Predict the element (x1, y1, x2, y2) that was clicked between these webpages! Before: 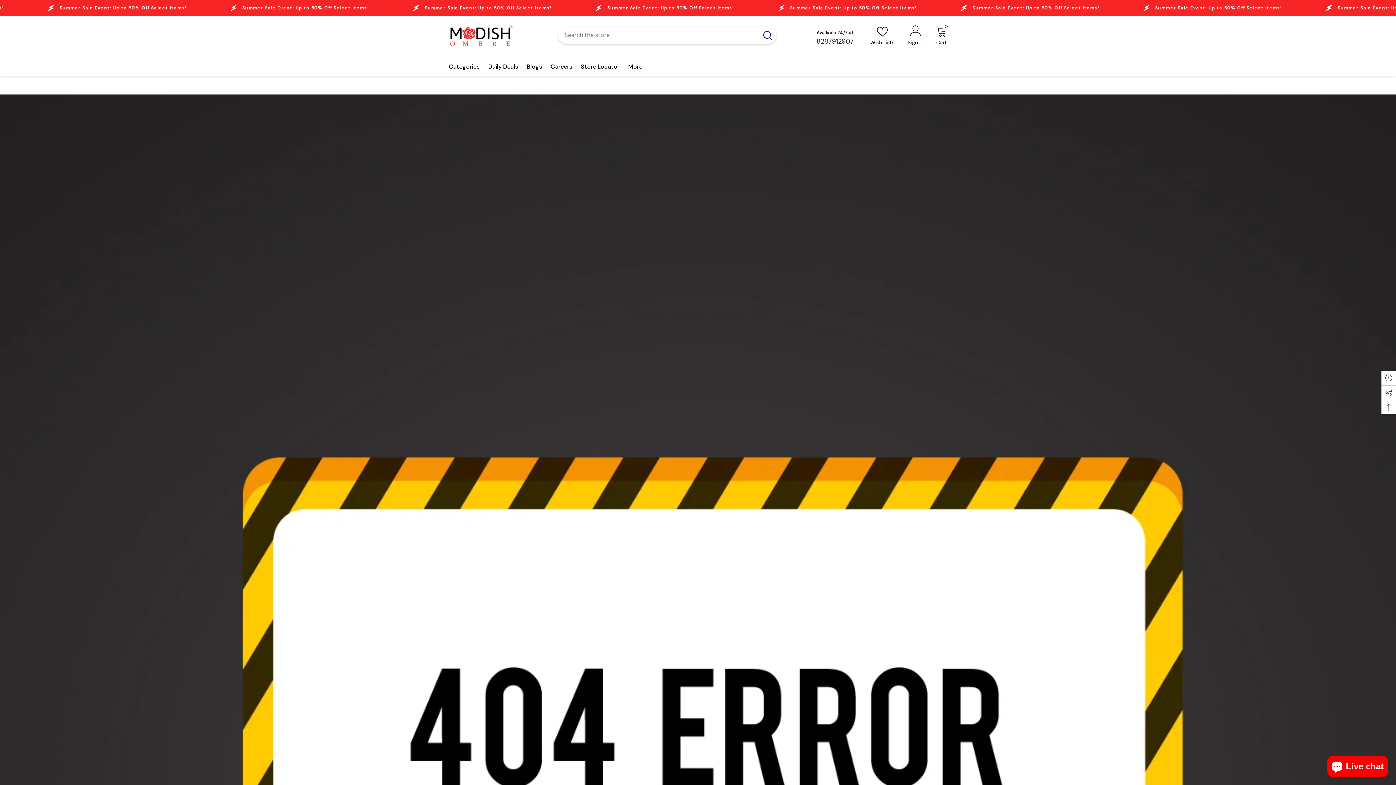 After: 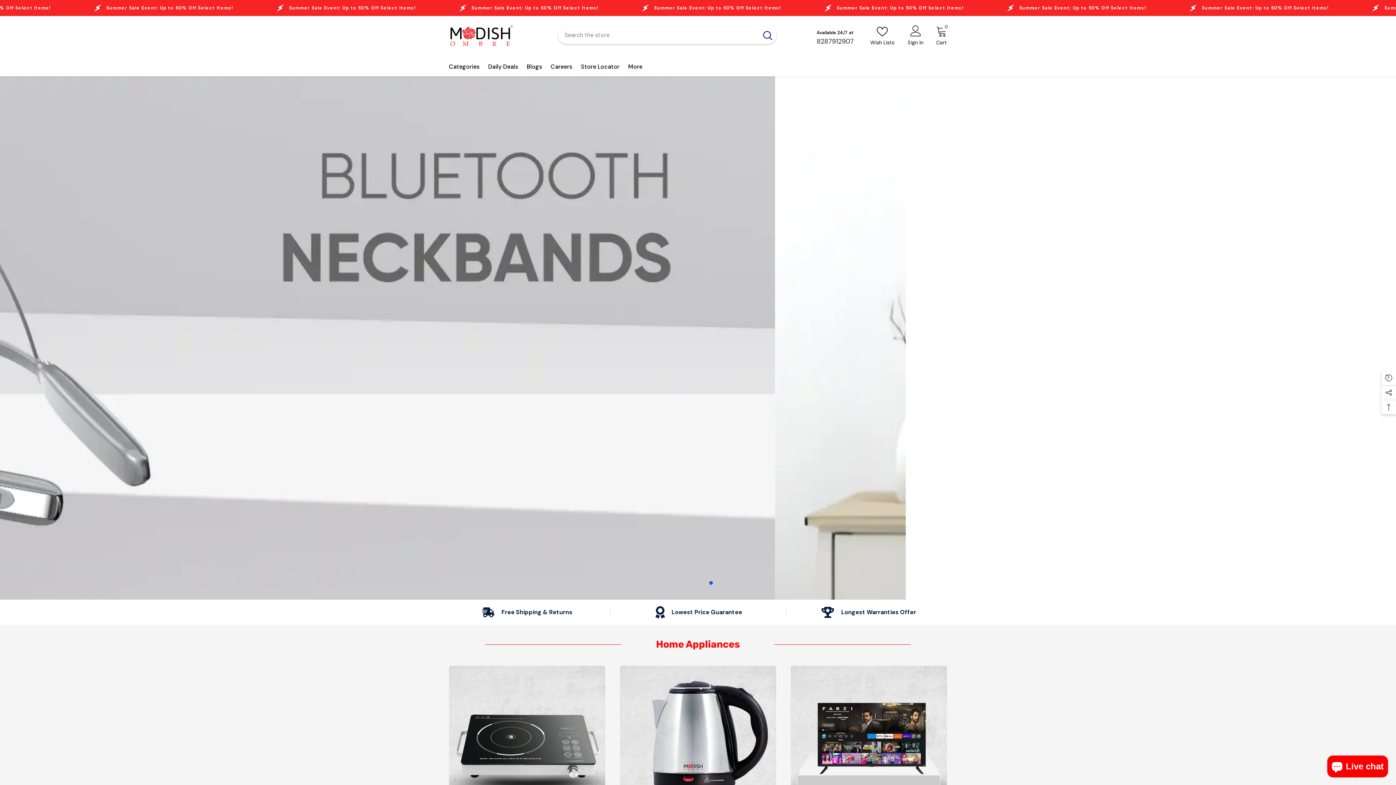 Action: bbox: (624, 62, 646, 76) label: More